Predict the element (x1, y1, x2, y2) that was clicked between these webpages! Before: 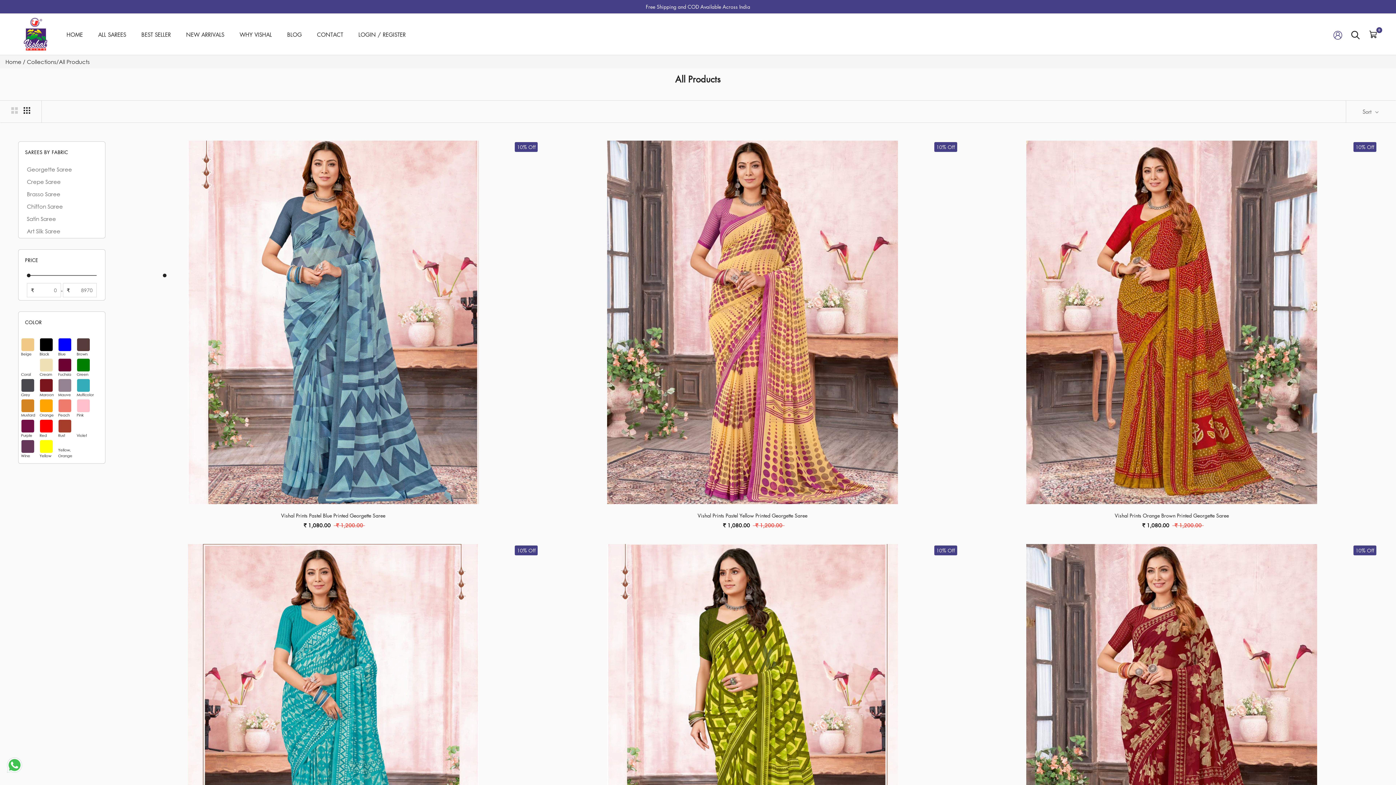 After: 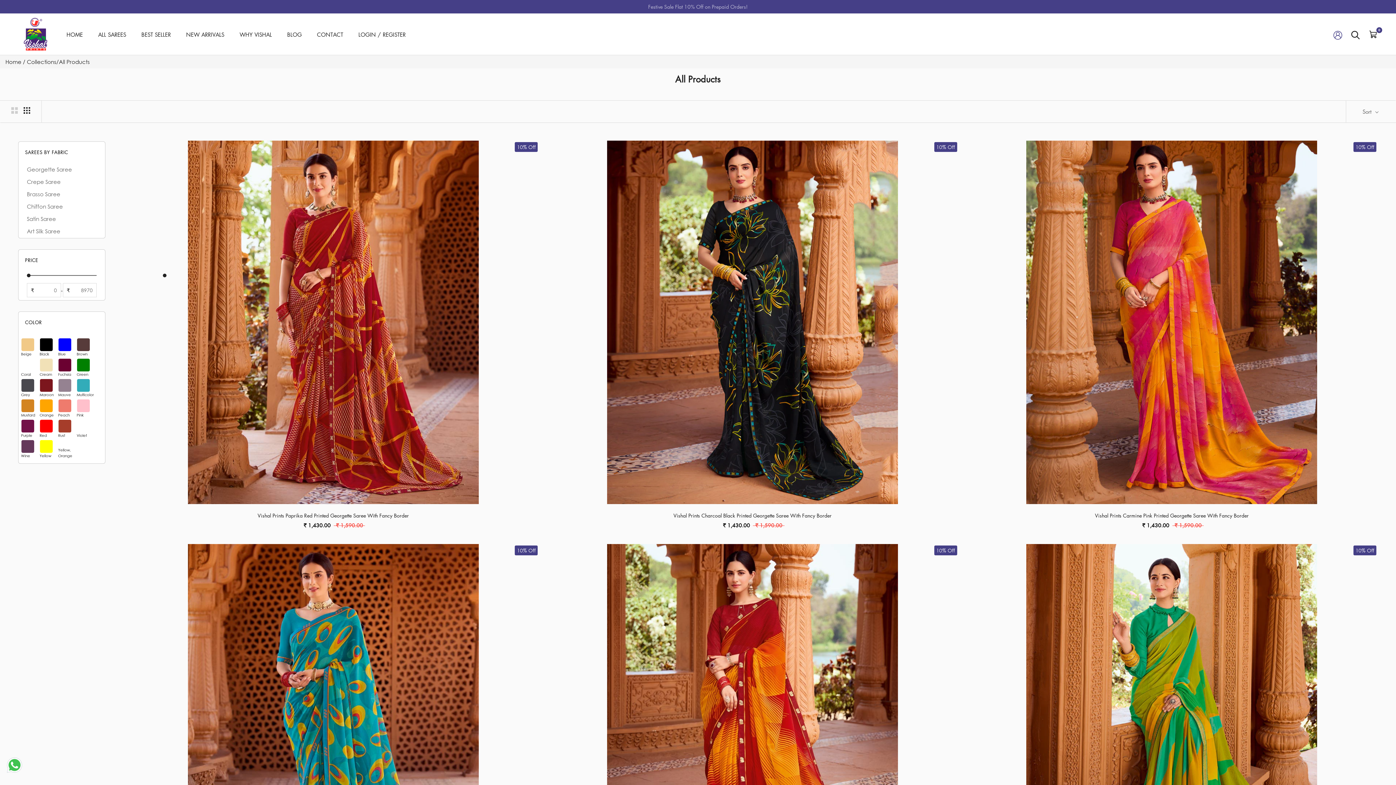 Action: label: ALL SAREES
ALL SAREES bbox: (98, 30, 126, 38)